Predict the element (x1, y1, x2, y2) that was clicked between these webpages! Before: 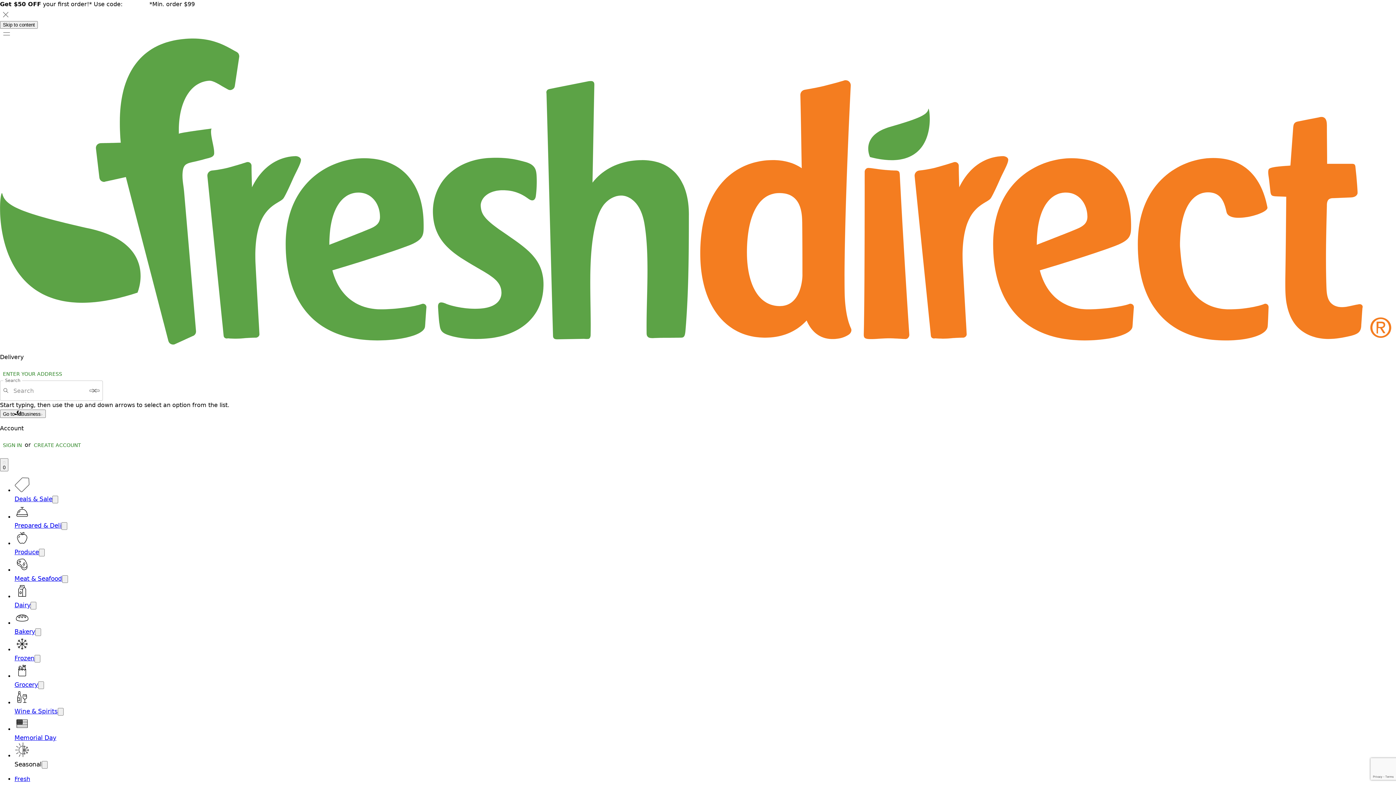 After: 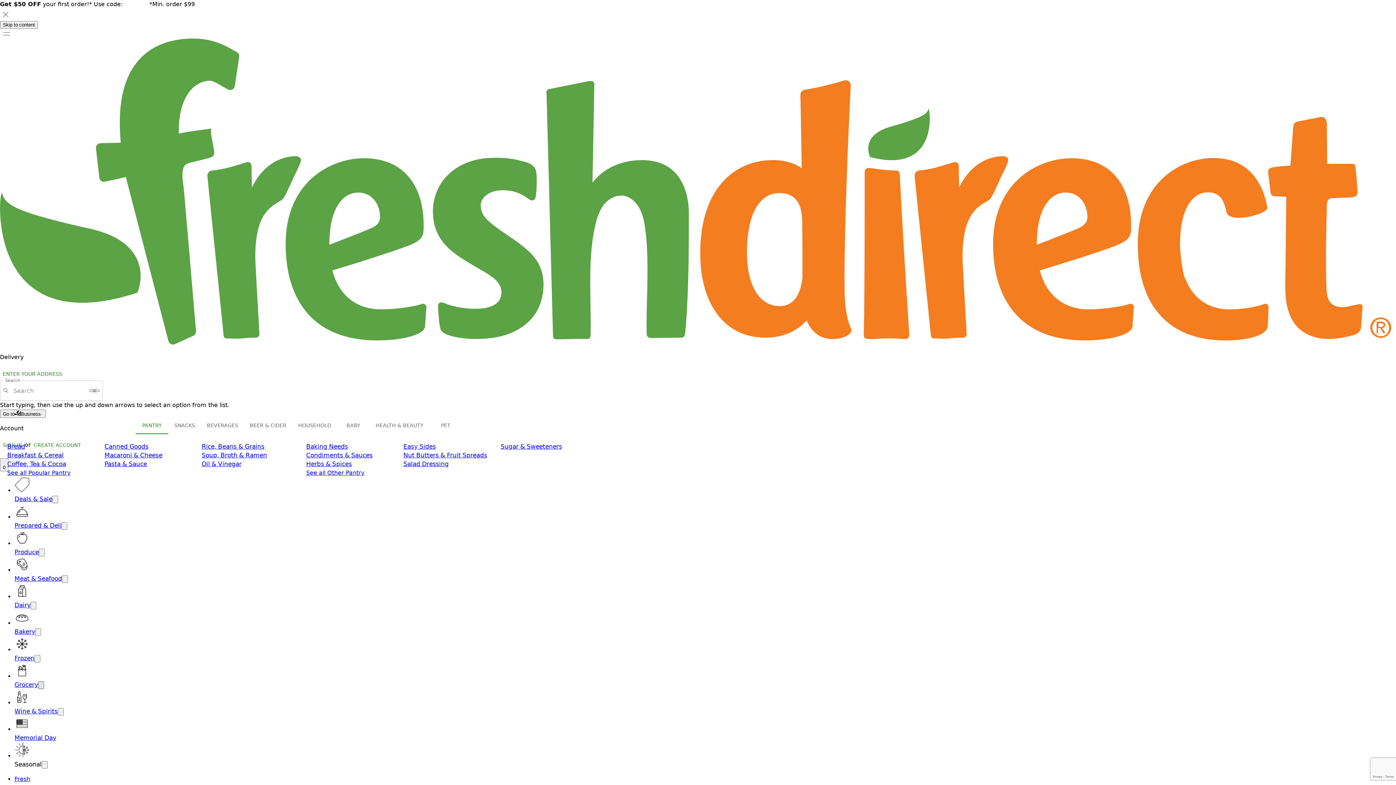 Action: bbox: (38, 681, 43, 689) label: Open submenu for Grocery